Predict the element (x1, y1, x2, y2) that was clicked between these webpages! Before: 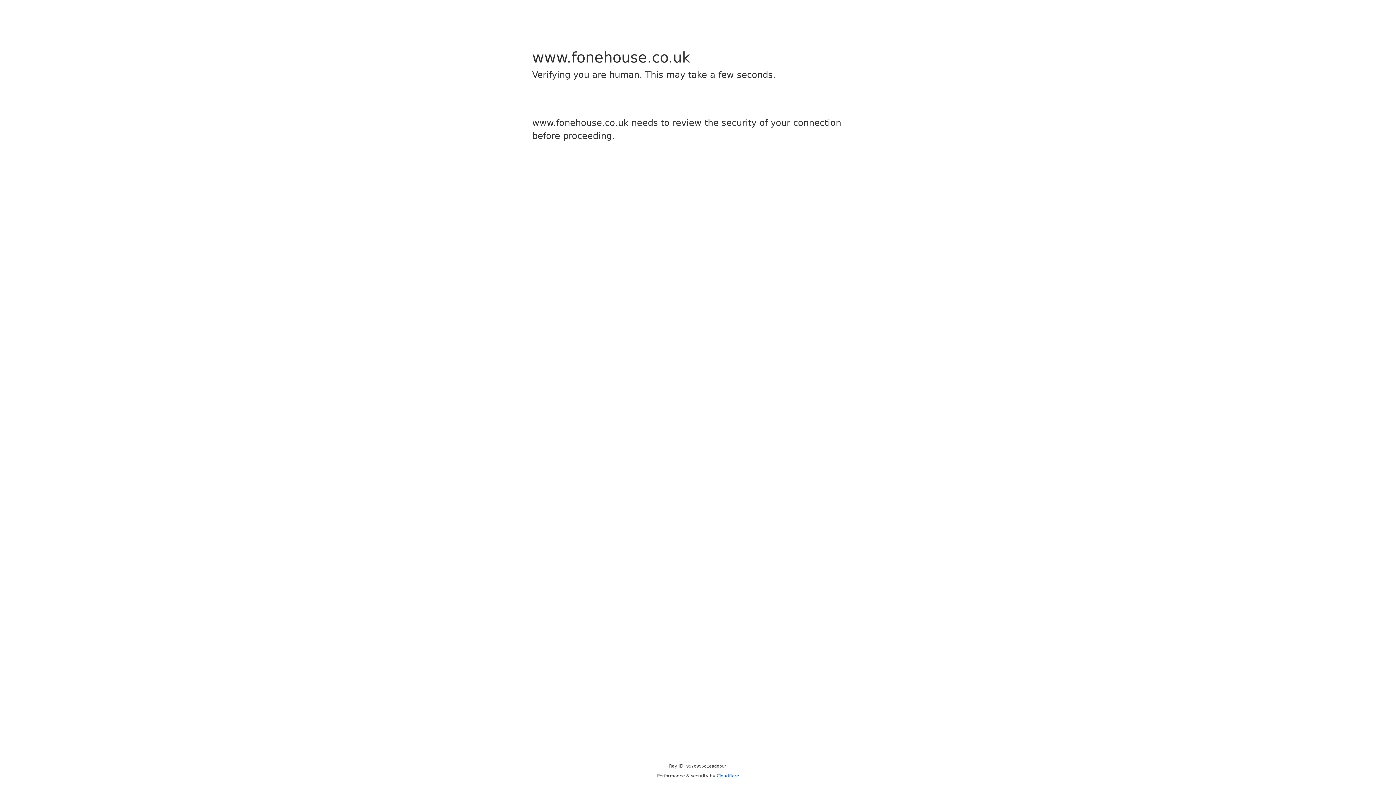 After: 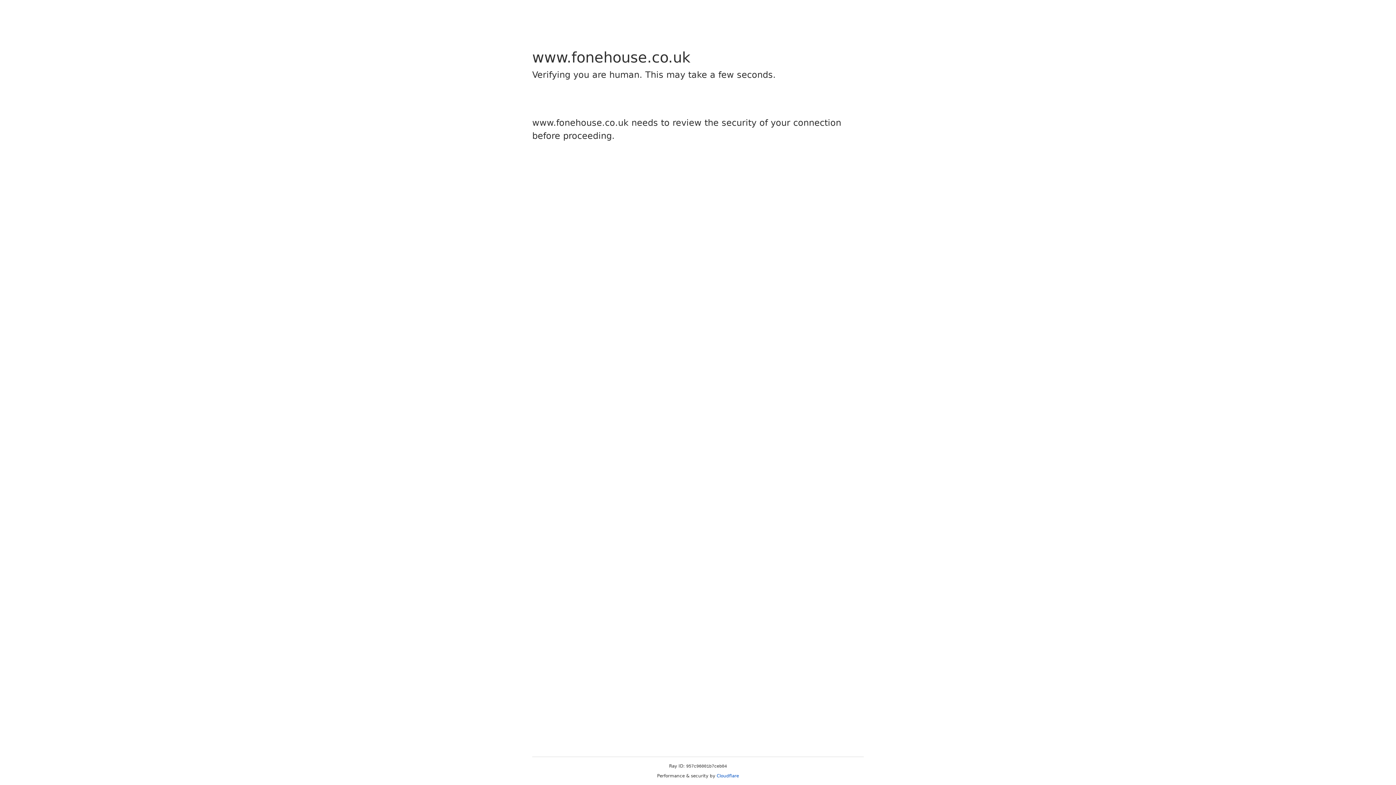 Action: label: Cloudflare bbox: (716, 773, 739, 778)